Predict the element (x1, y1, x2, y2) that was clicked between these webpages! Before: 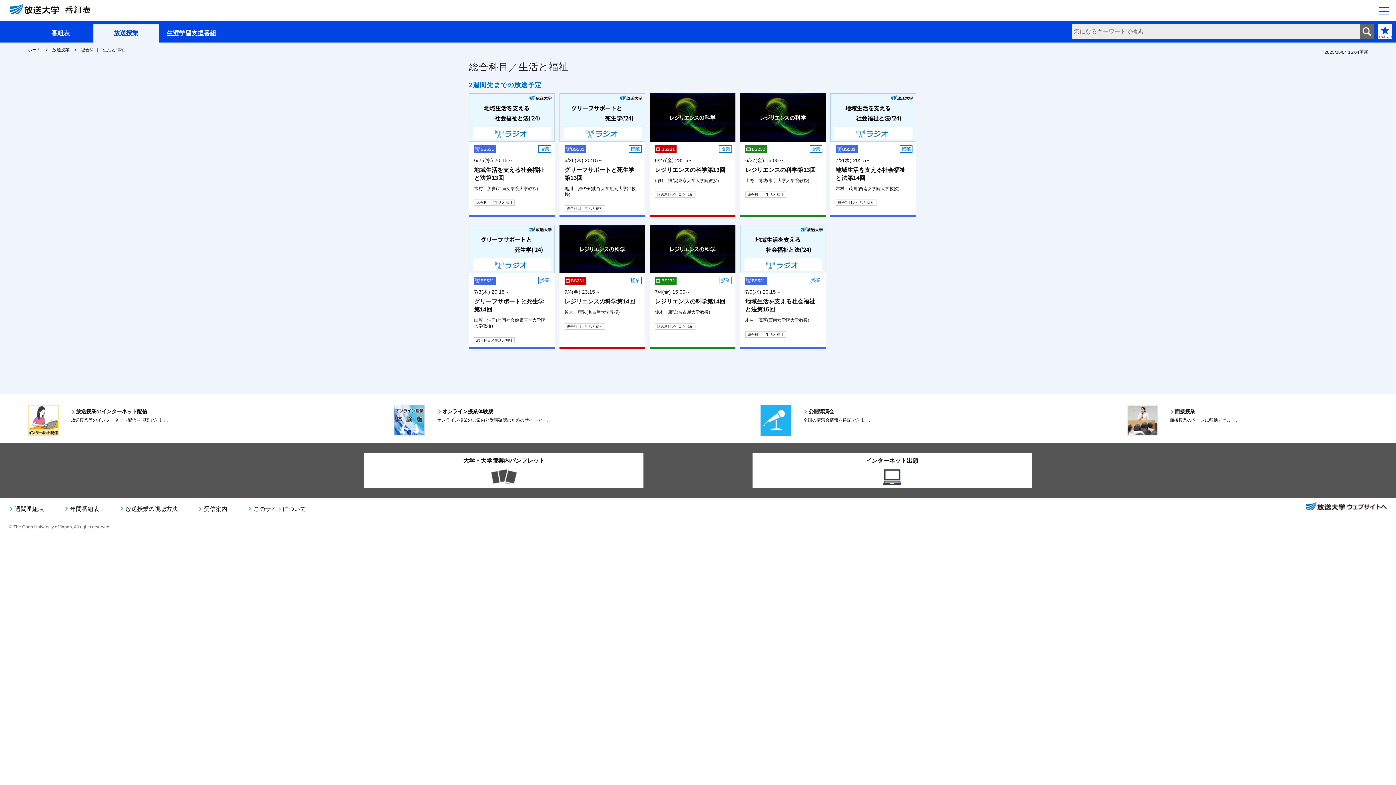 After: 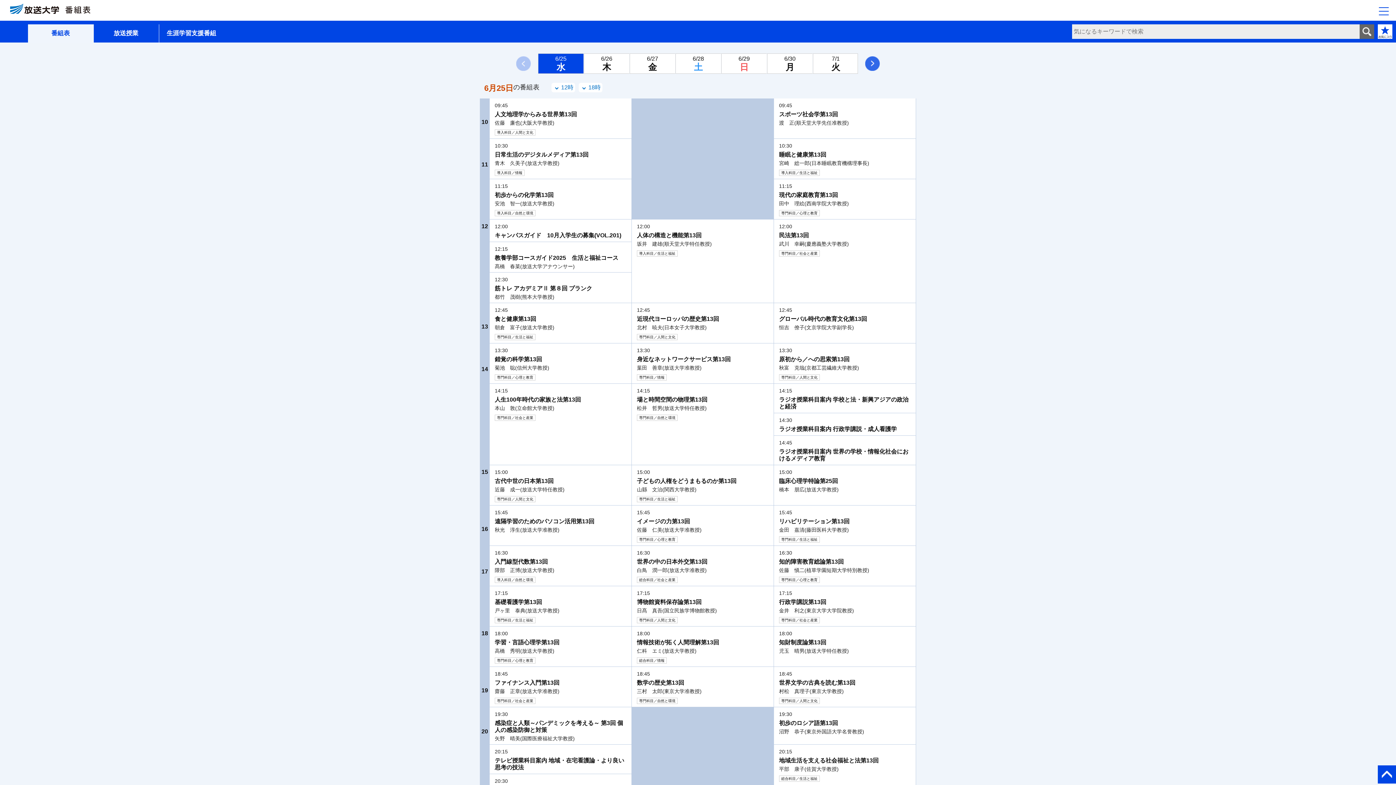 Action: label: ホーム bbox: (27, 47, 41, 52)